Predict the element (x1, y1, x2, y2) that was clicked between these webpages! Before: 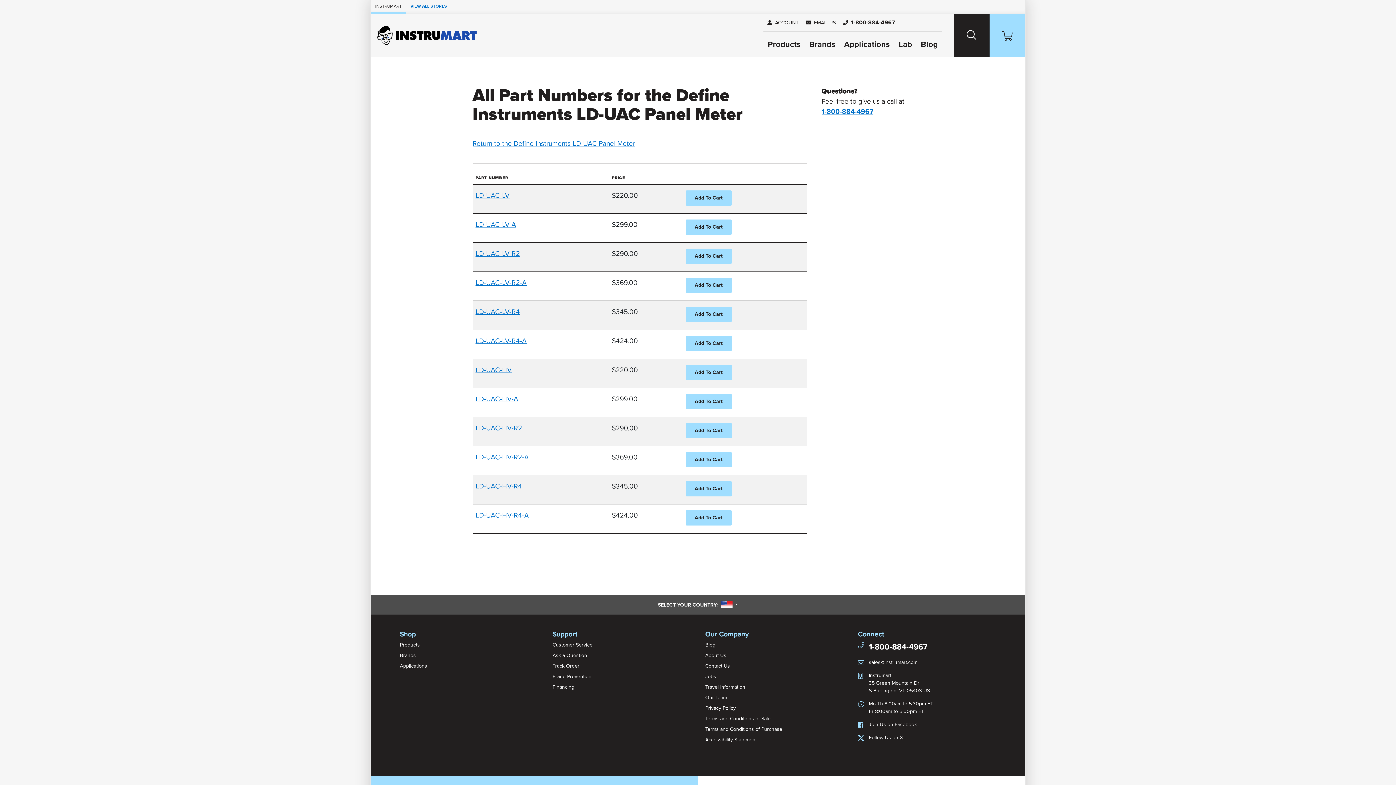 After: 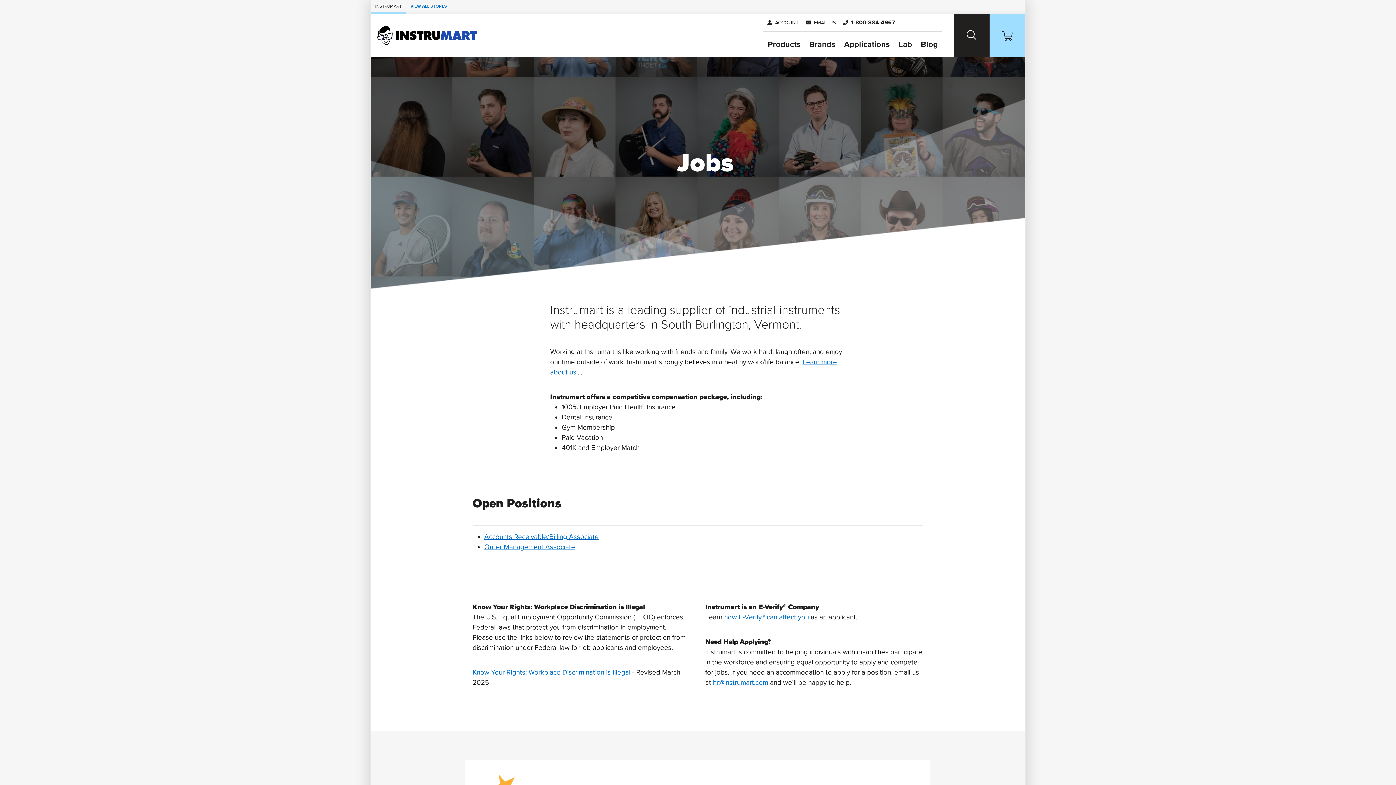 Action: label: Jobs bbox: (705, 673, 716, 680)